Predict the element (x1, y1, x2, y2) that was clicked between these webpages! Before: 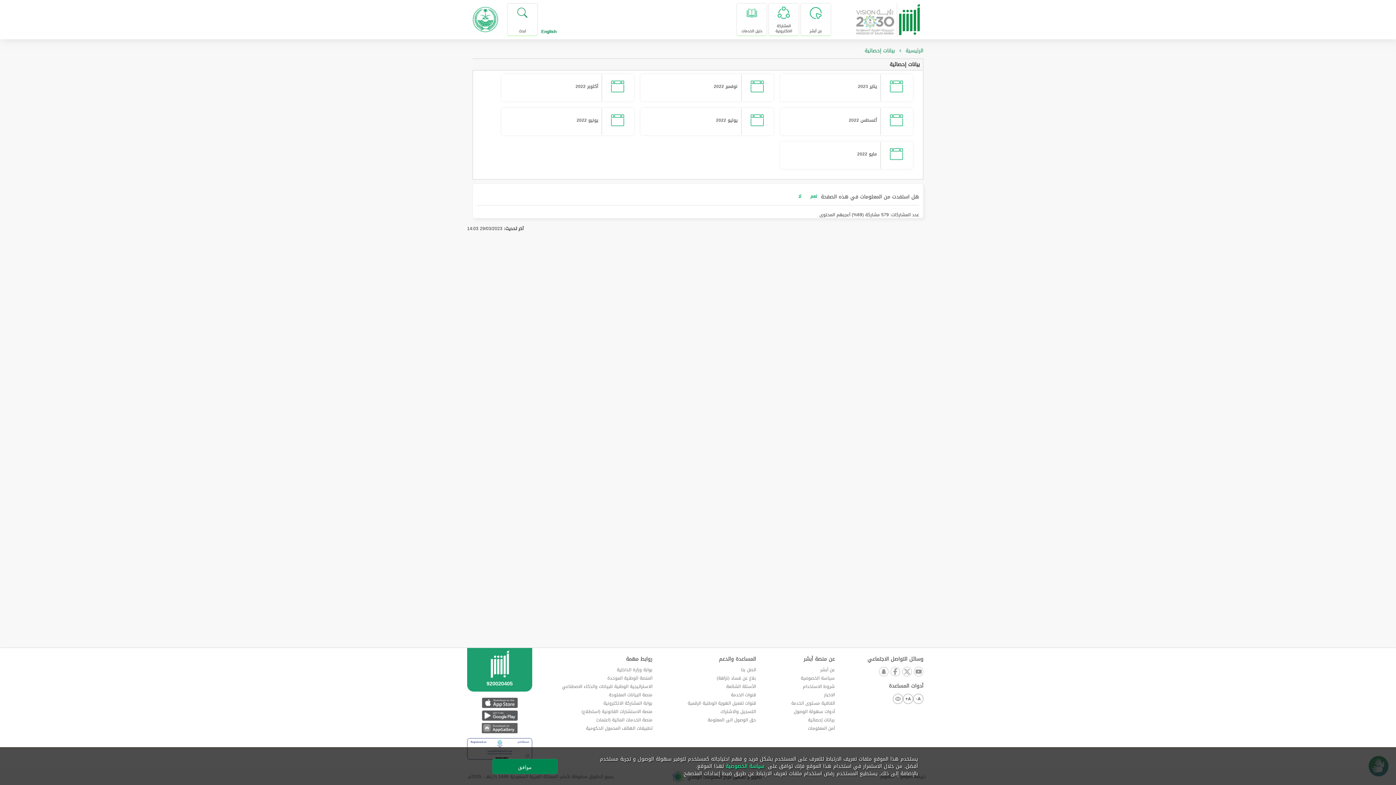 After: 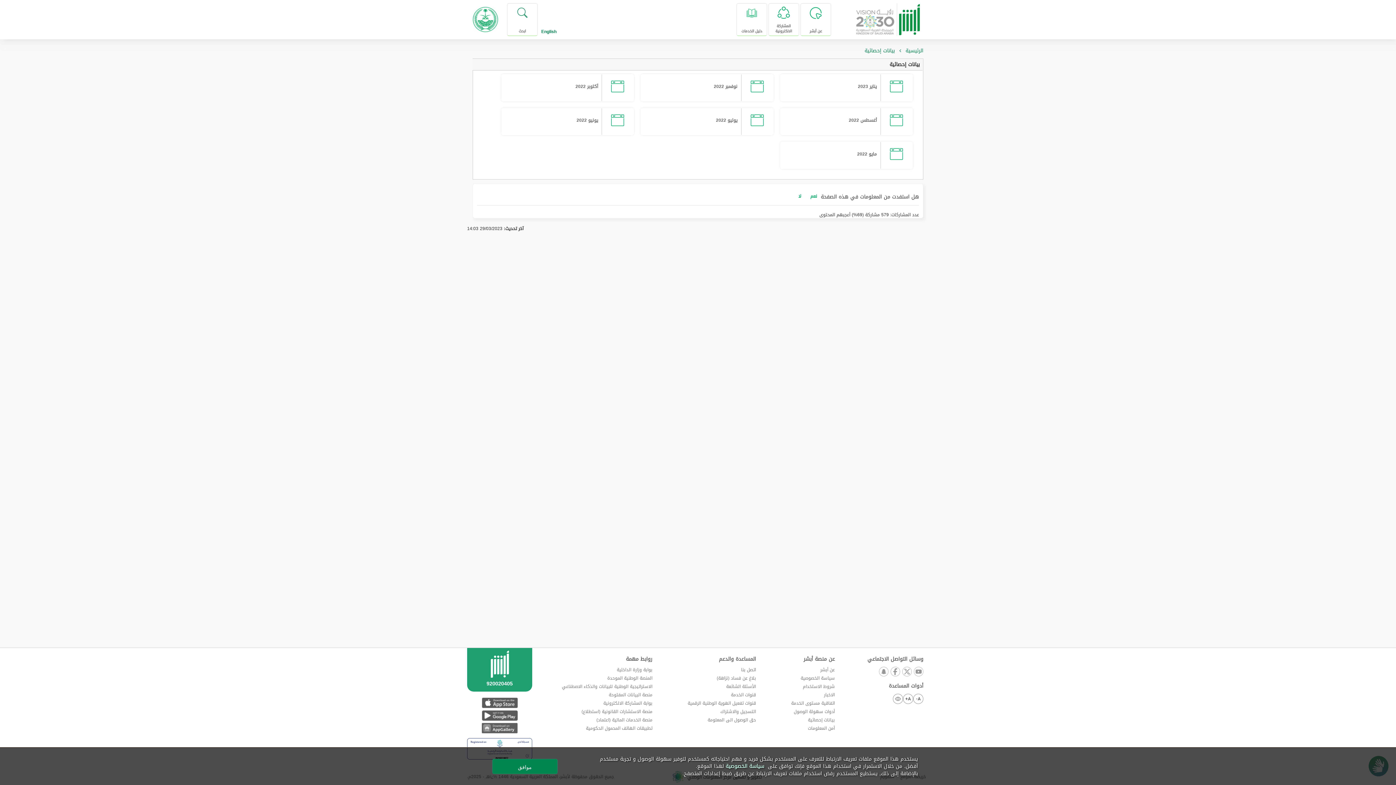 Action: label: سياسة الخصوصية bbox: (725, 763, 764, 770)